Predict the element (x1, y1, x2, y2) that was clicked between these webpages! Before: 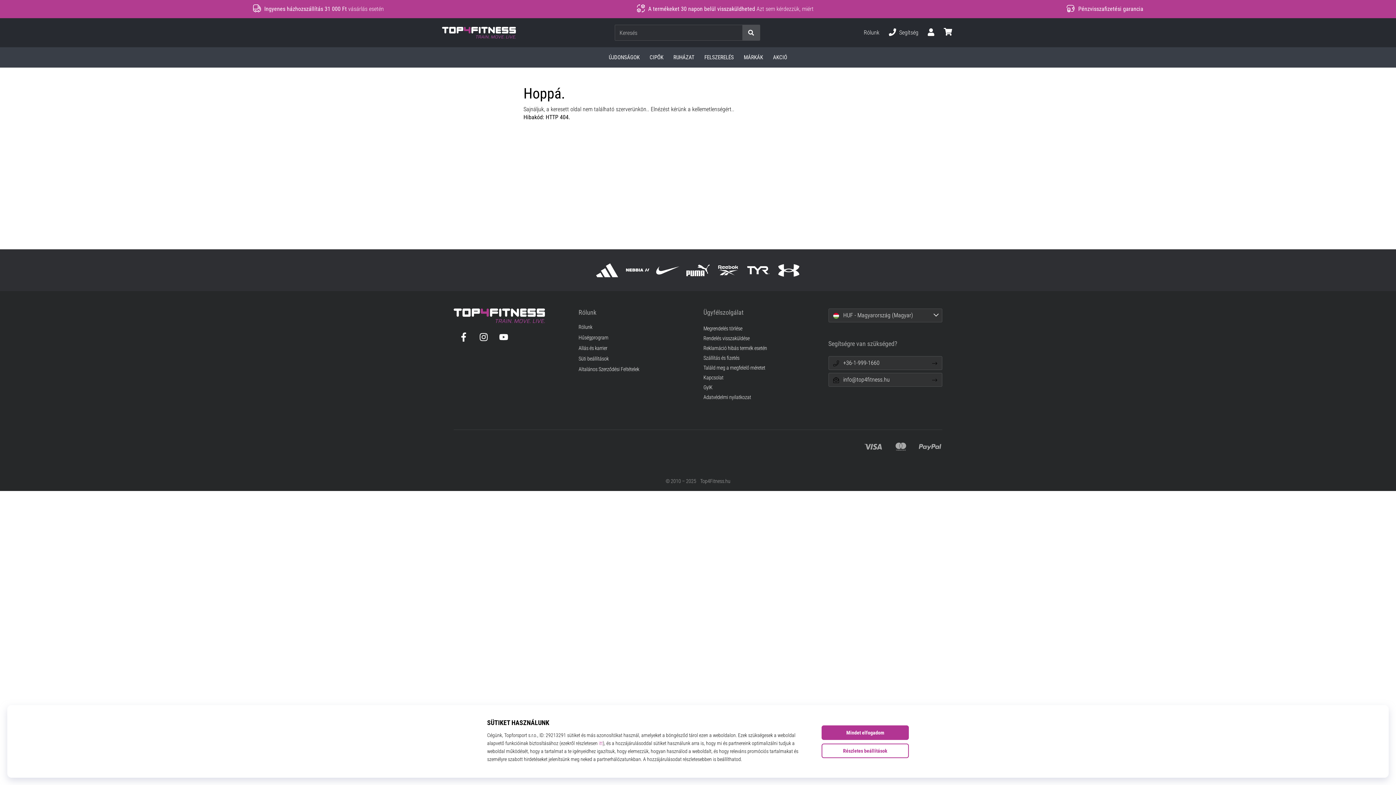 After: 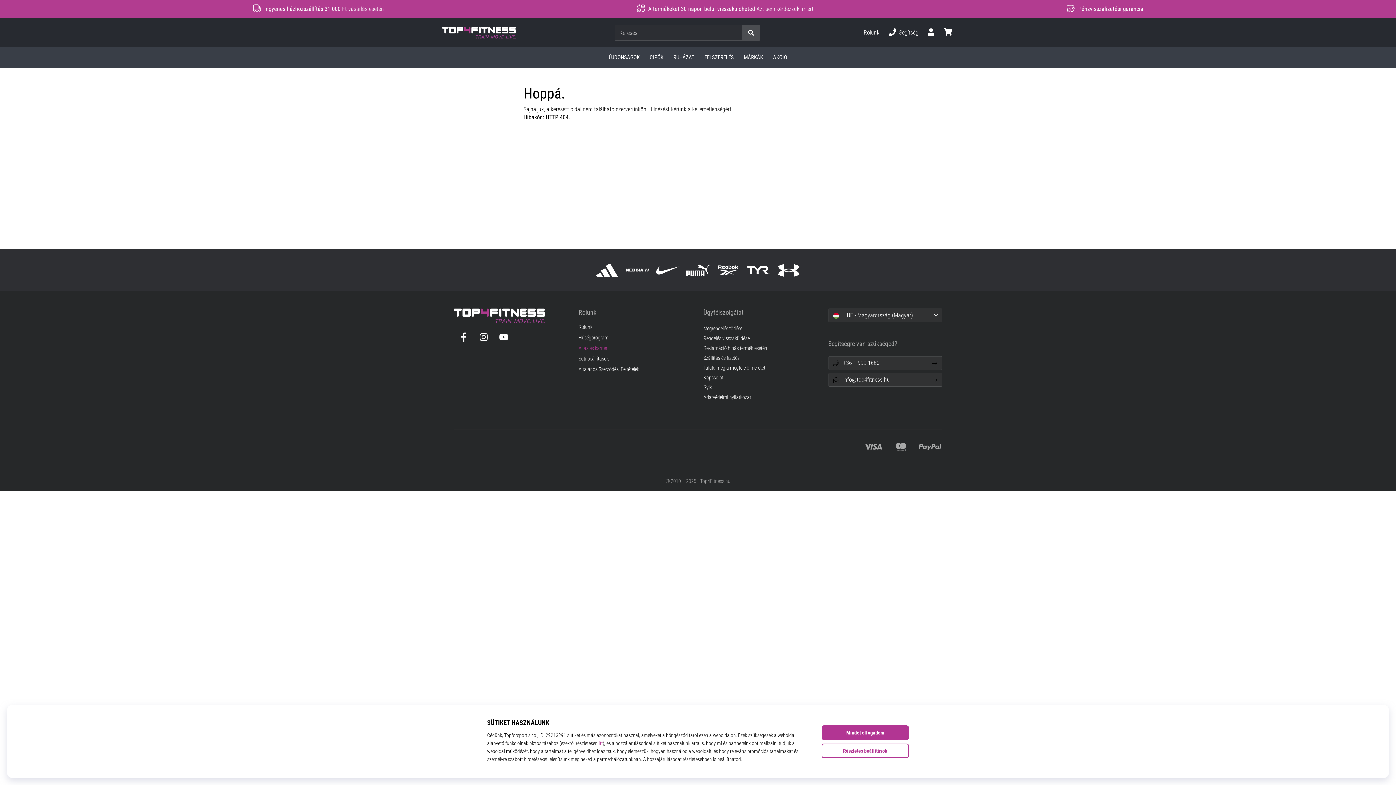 Action: label: Állás és karrier bbox: (578, 346, 607, 351)